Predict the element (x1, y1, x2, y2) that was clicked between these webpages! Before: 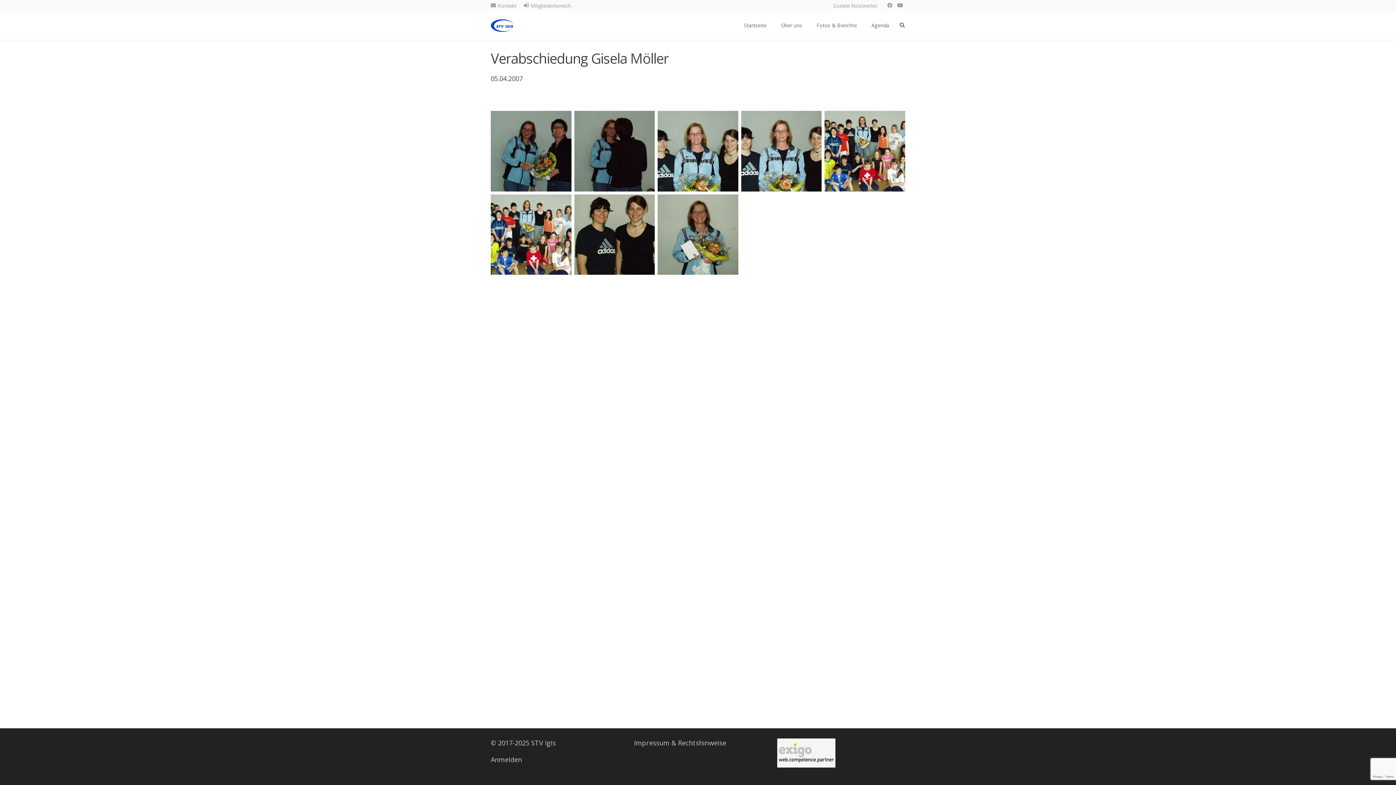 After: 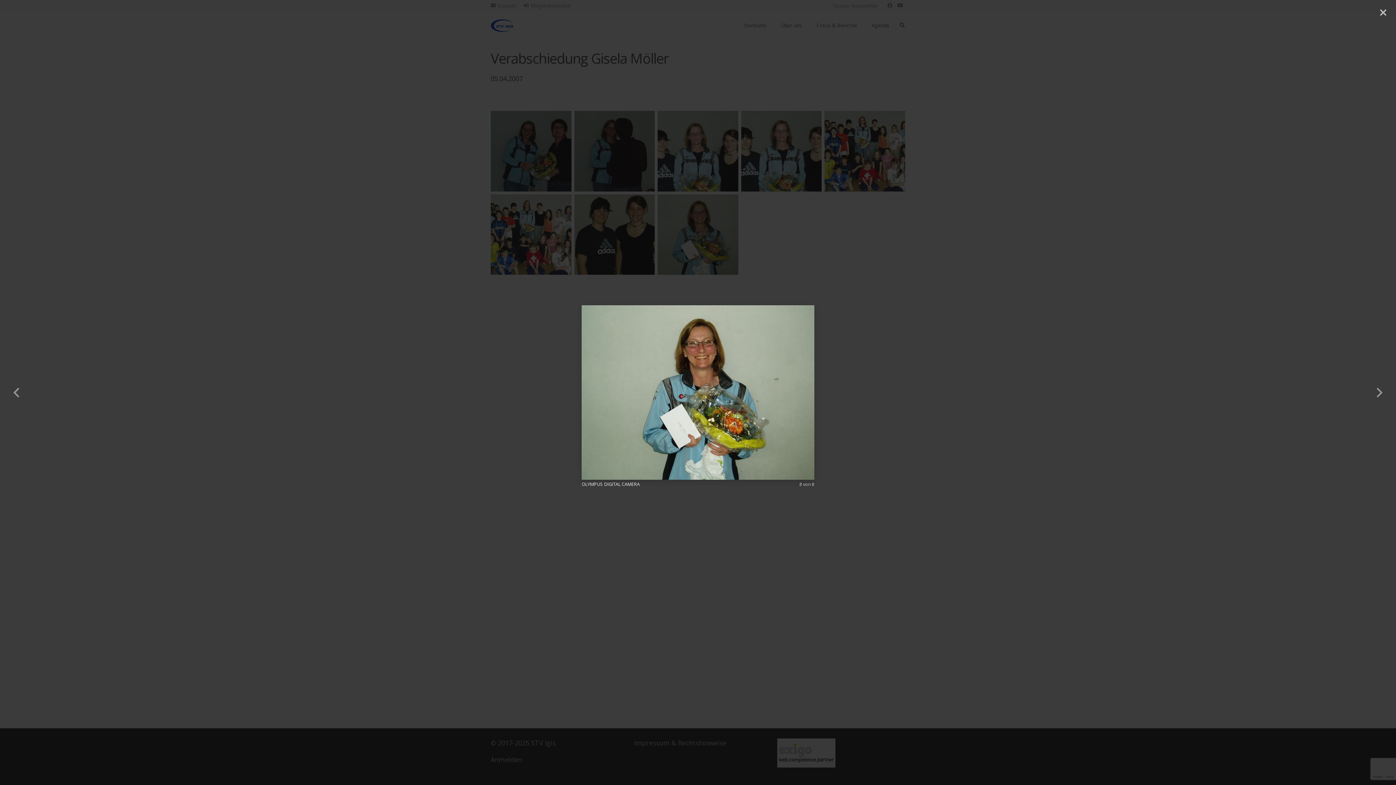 Action: bbox: (657, 194, 738, 274) label: OLYMPUS DIGITAL CAMERA